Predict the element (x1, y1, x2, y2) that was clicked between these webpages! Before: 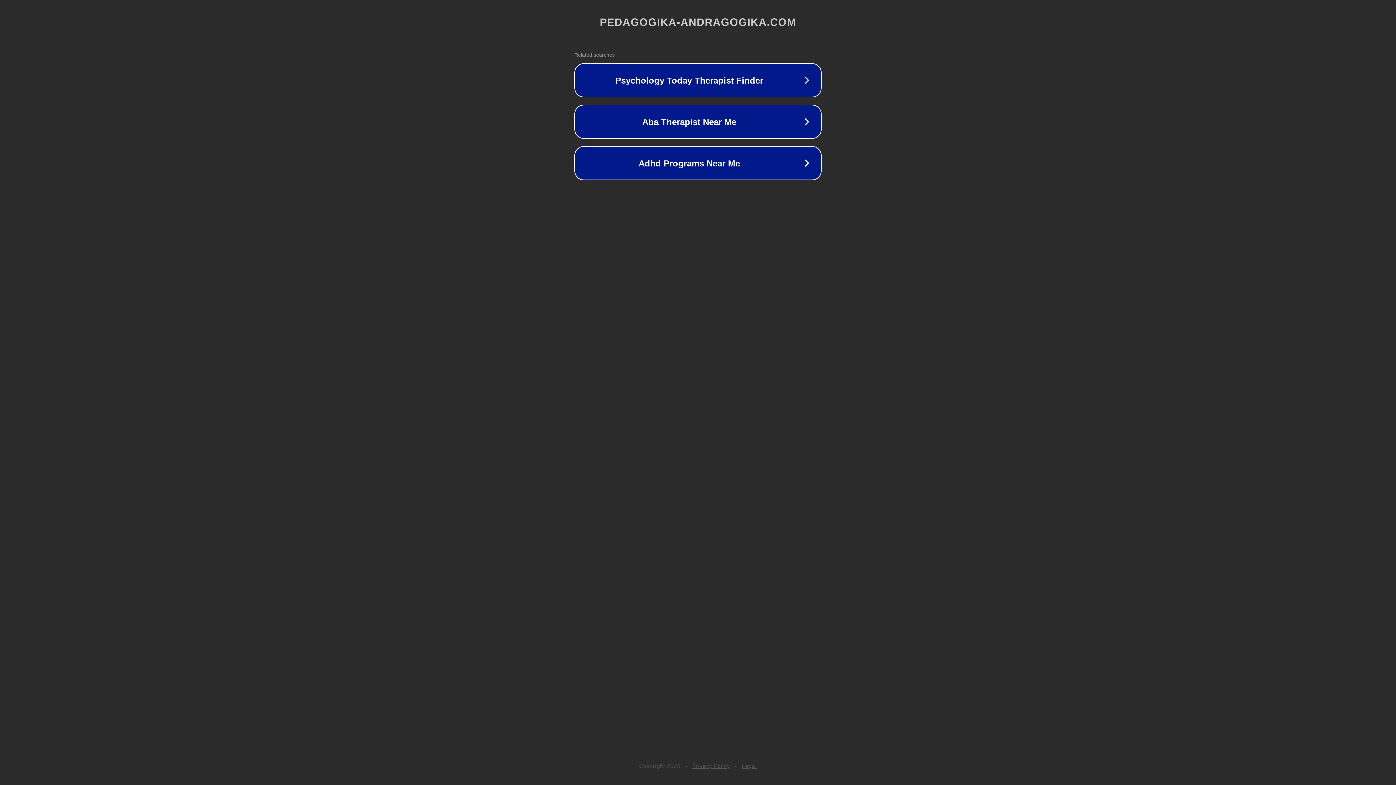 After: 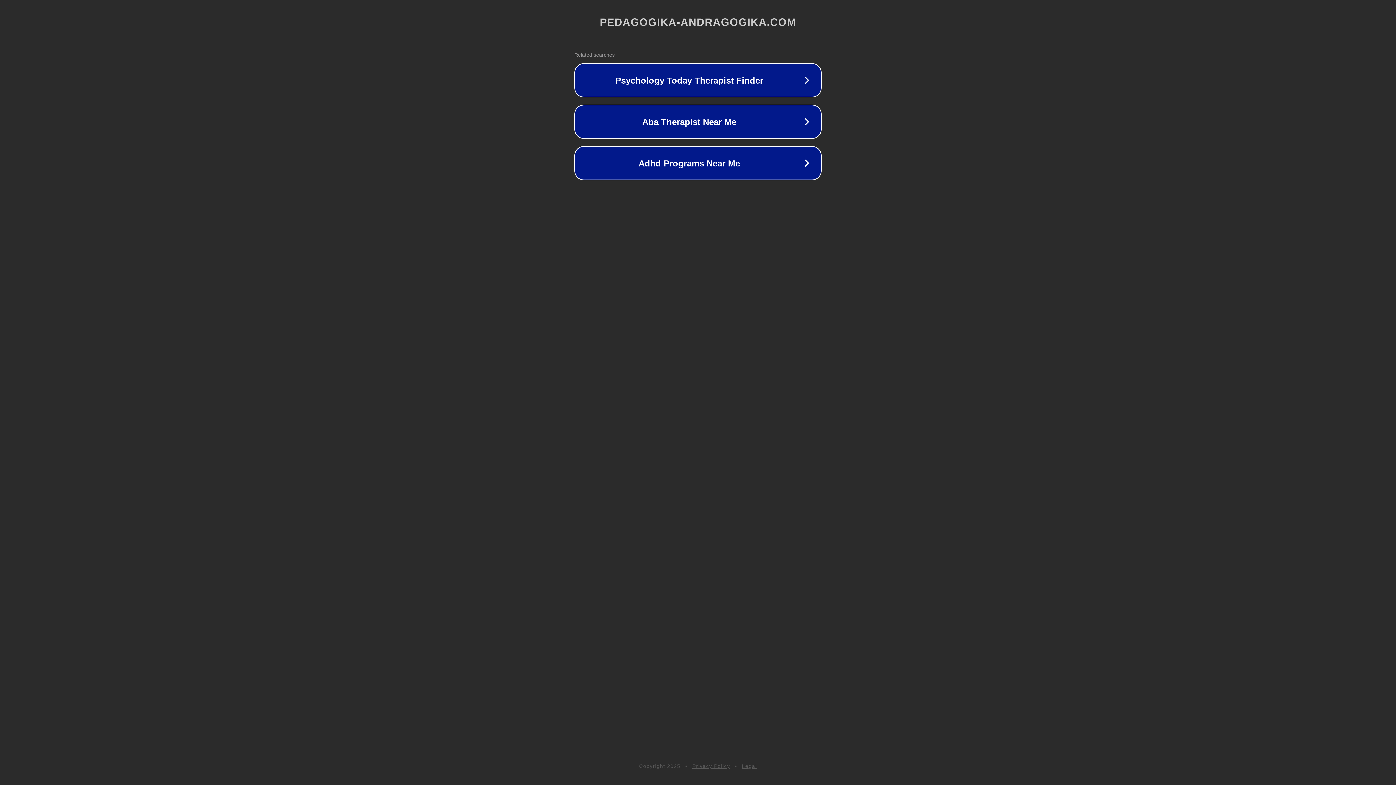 Action: bbox: (742, 763, 757, 769) label: Legal